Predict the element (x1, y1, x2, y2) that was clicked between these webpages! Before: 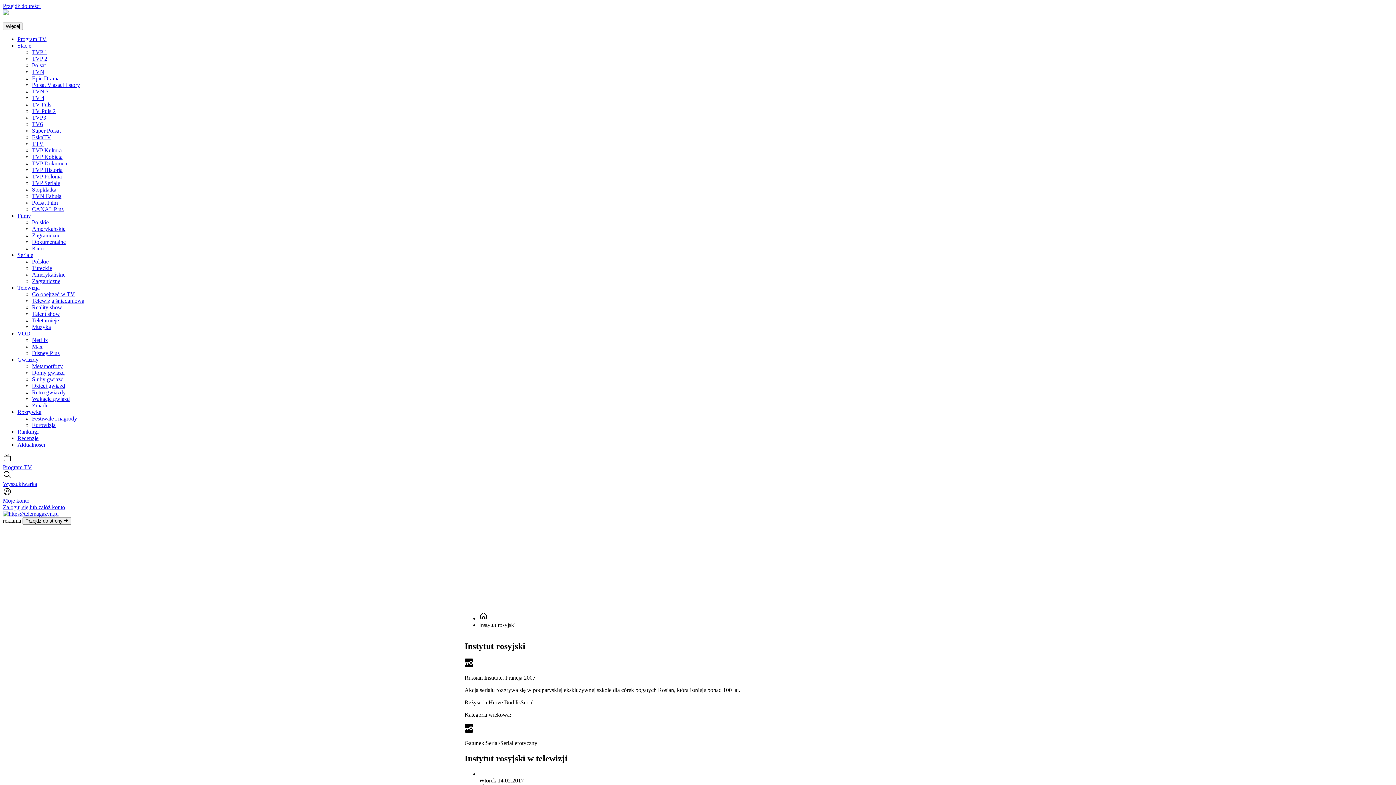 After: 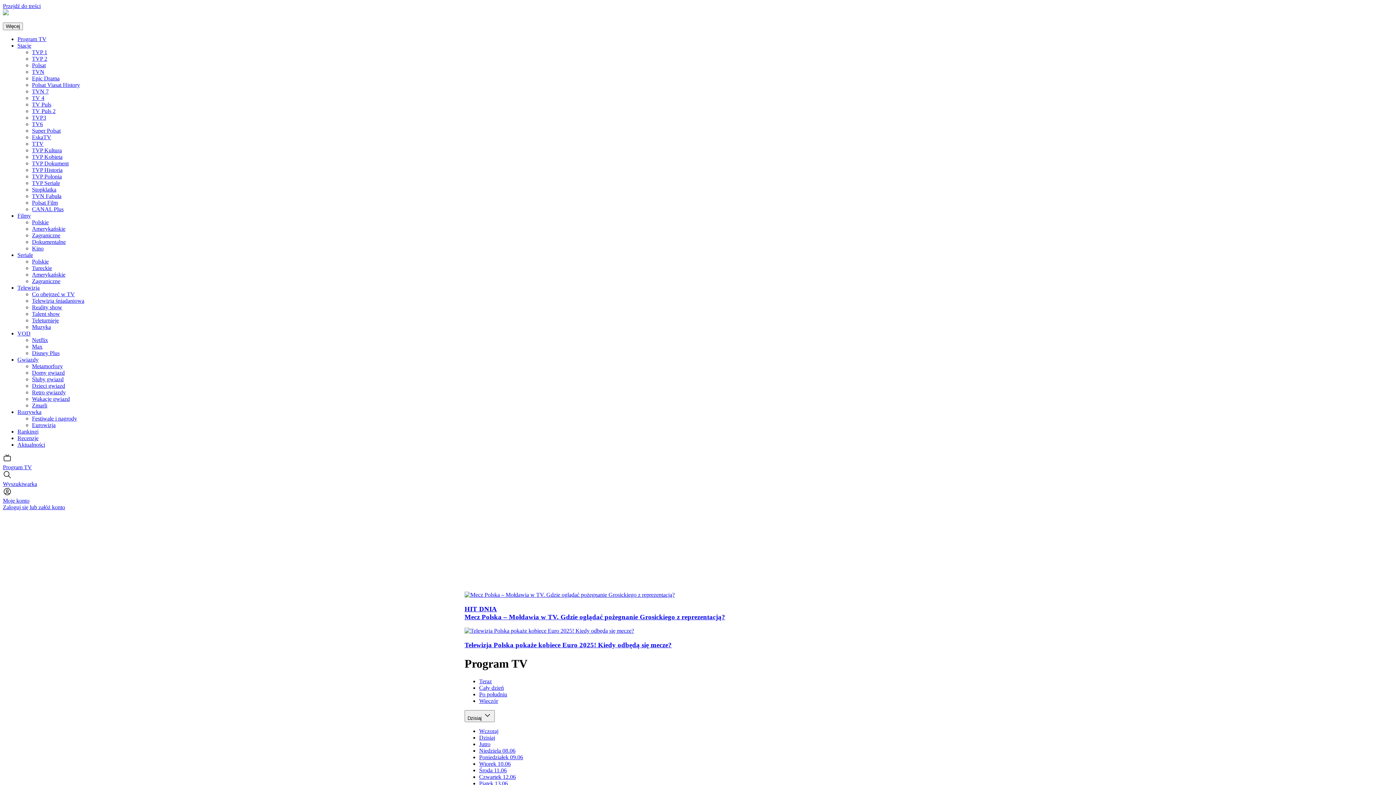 Action: label: Powrót na stronę główną bbox: (479, 615, 488, 621)